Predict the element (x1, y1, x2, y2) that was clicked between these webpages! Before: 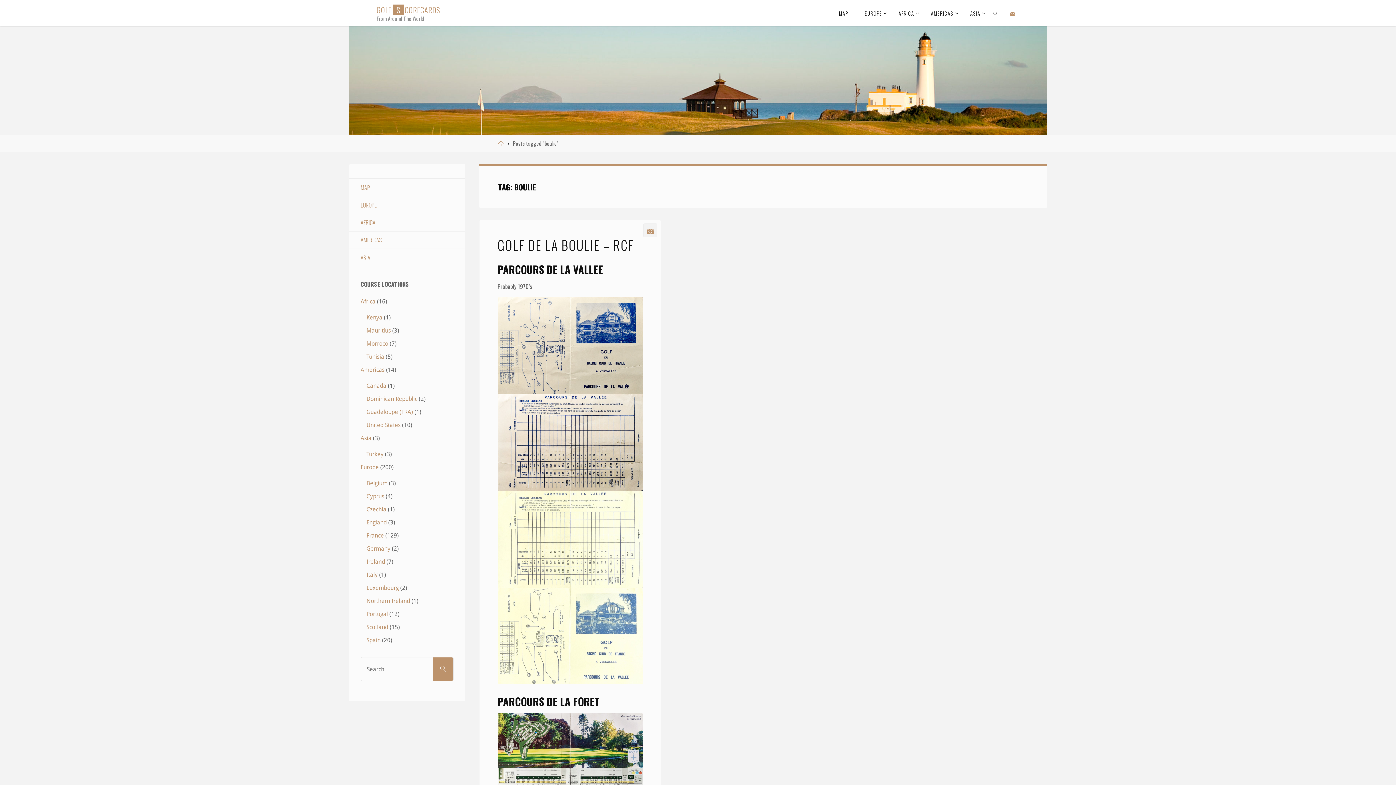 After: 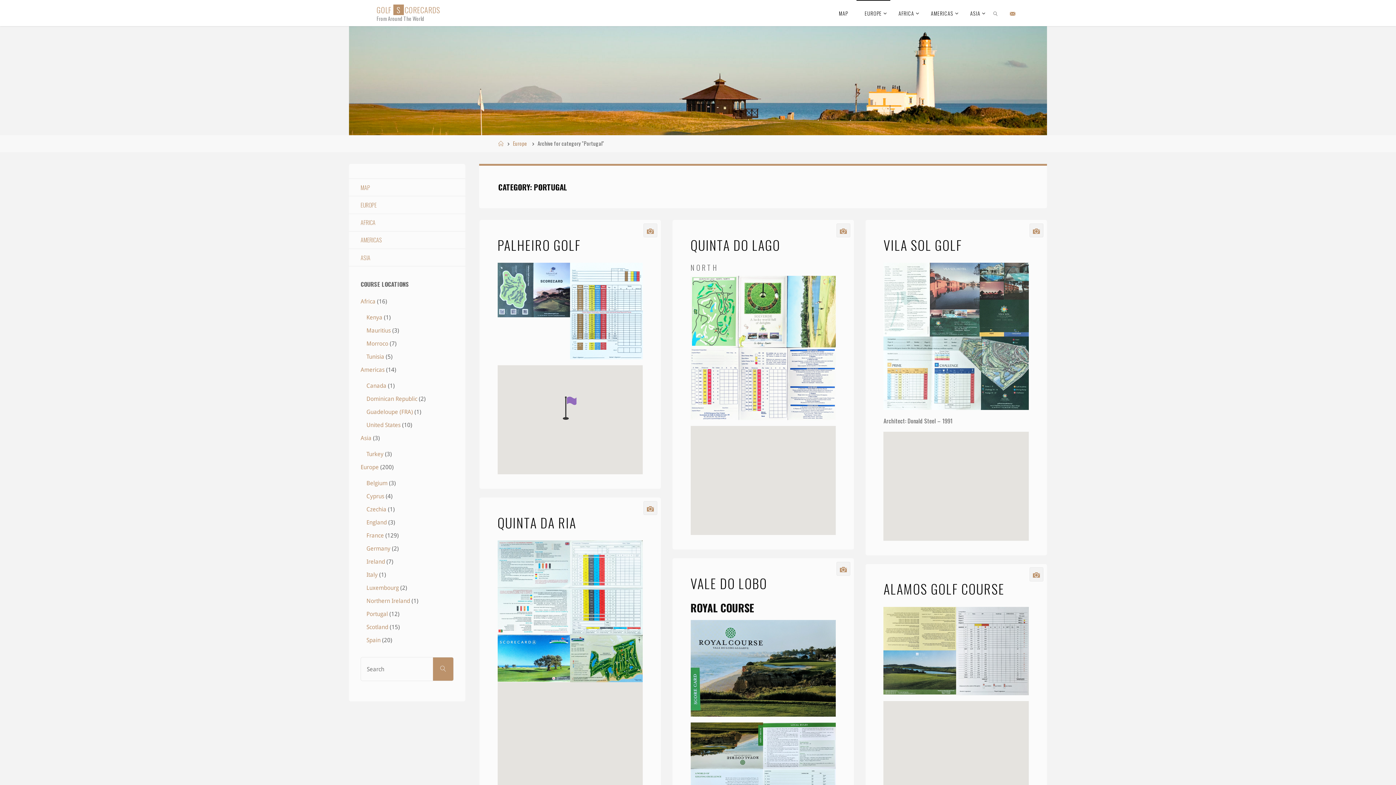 Action: bbox: (366, 610, 388, 617) label: Portugal